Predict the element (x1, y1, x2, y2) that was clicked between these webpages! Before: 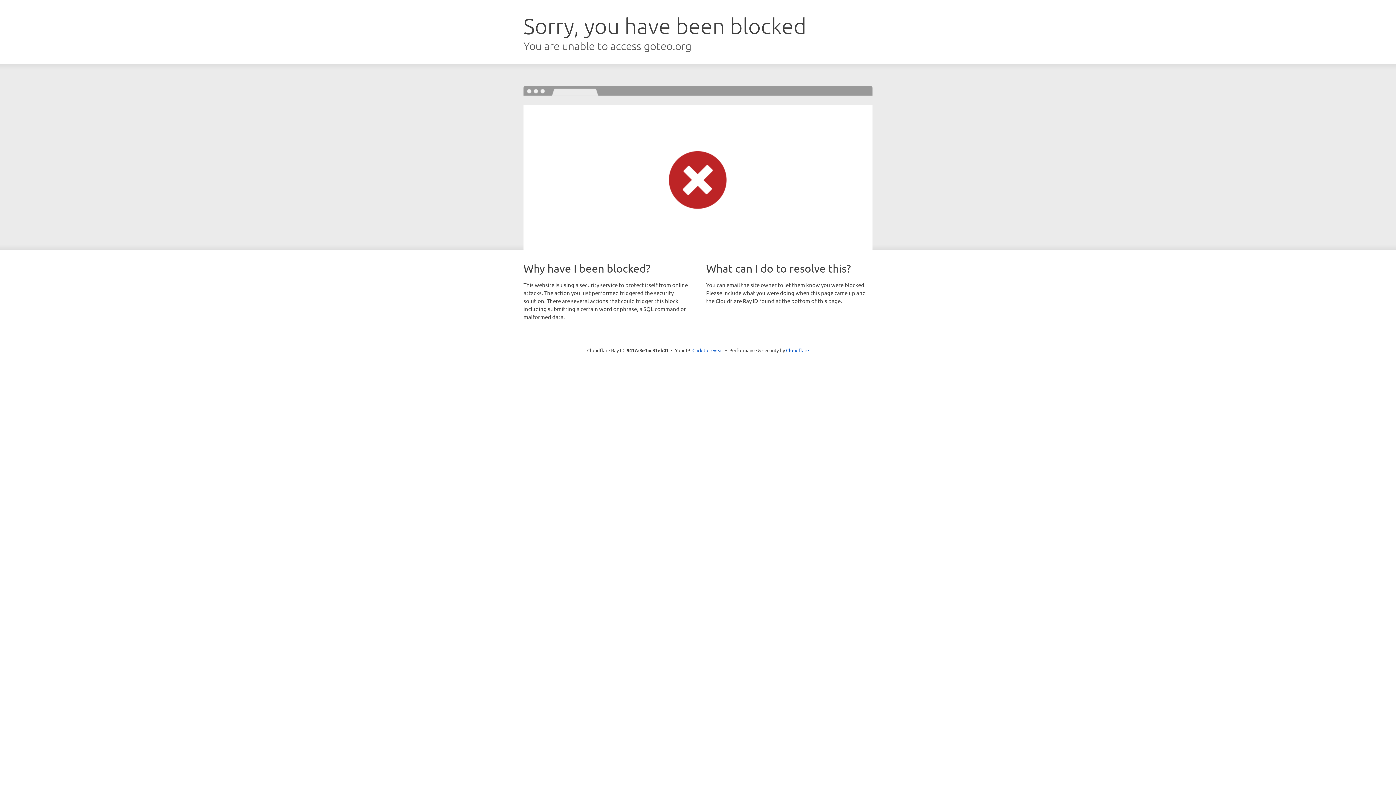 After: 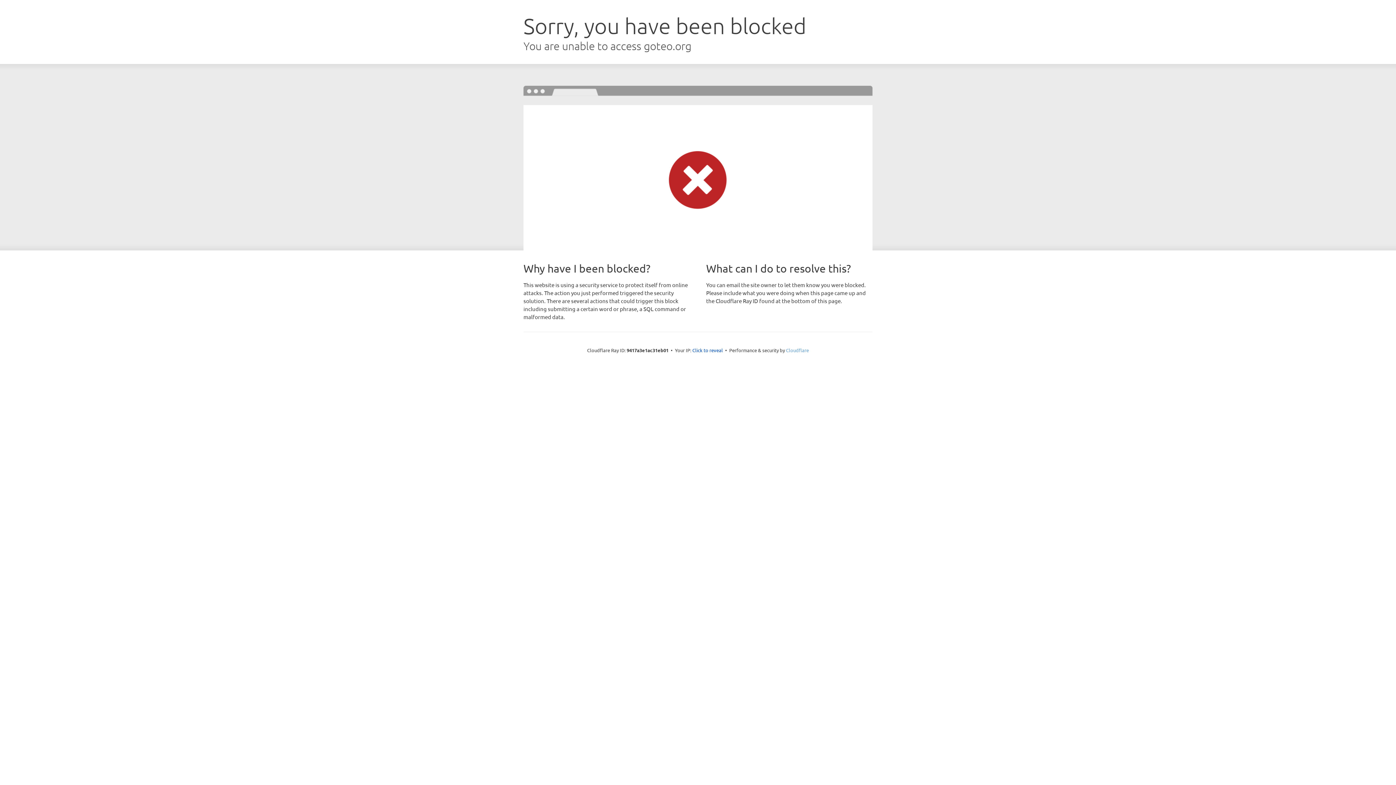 Action: bbox: (786, 347, 809, 353) label: Cloudflare